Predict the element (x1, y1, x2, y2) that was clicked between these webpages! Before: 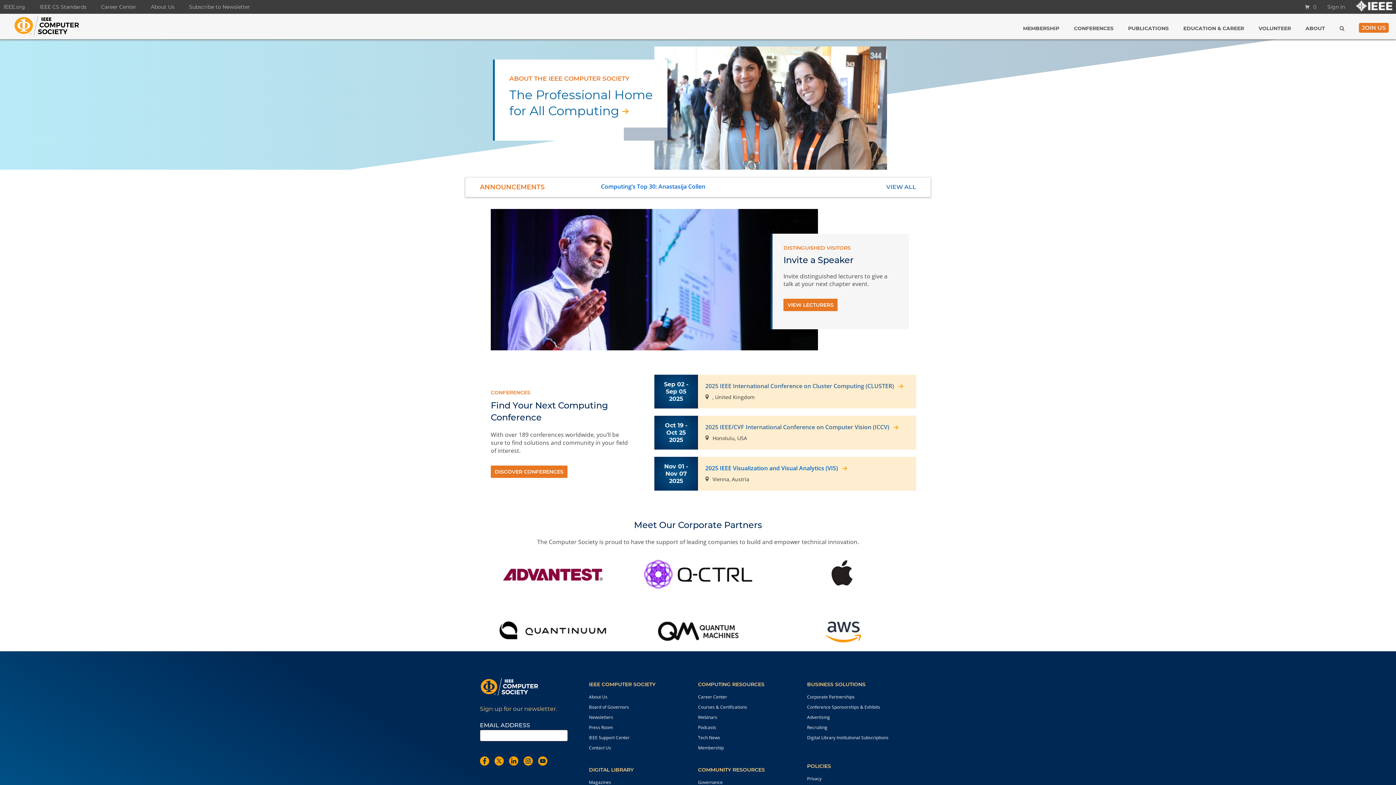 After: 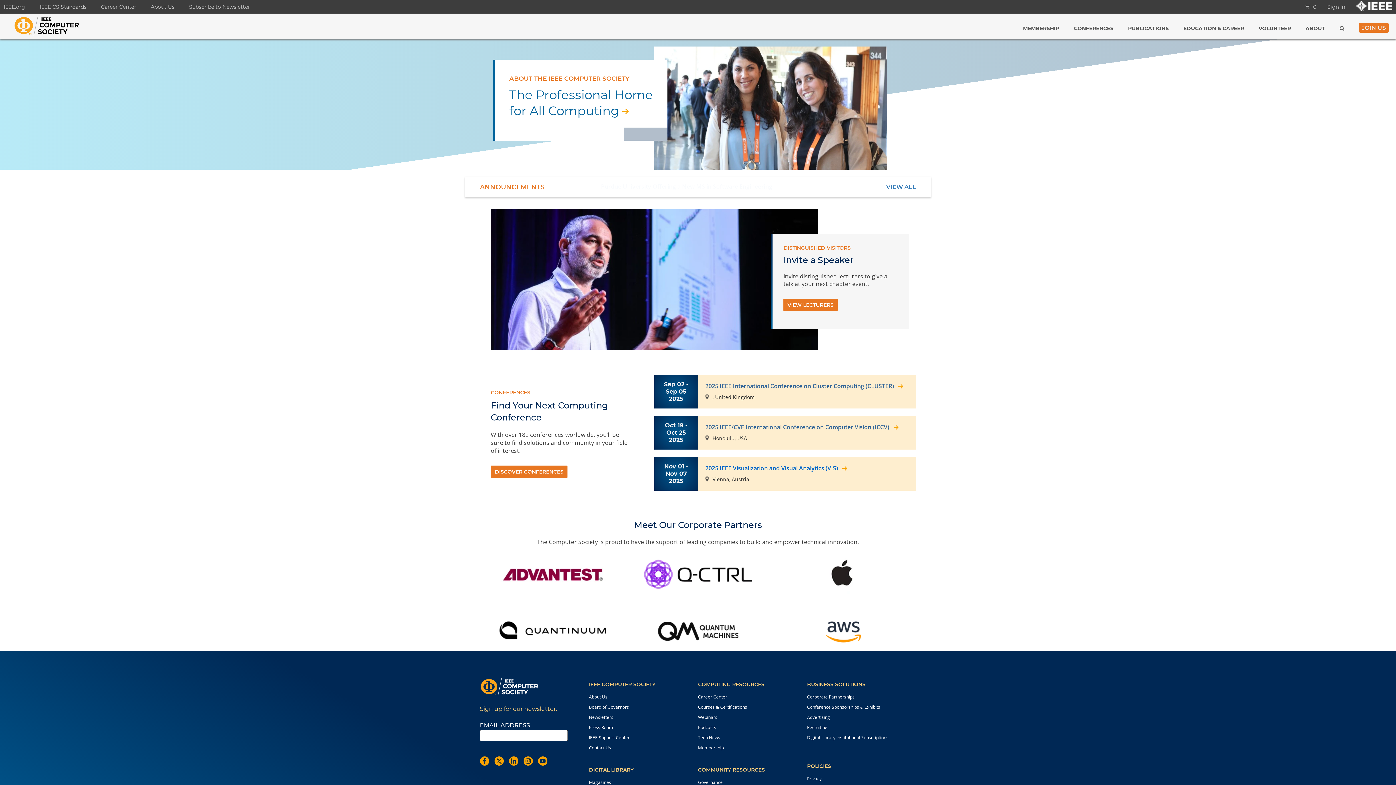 Action: label: 1 of 3 bbox: (683, 142, 690, 149)